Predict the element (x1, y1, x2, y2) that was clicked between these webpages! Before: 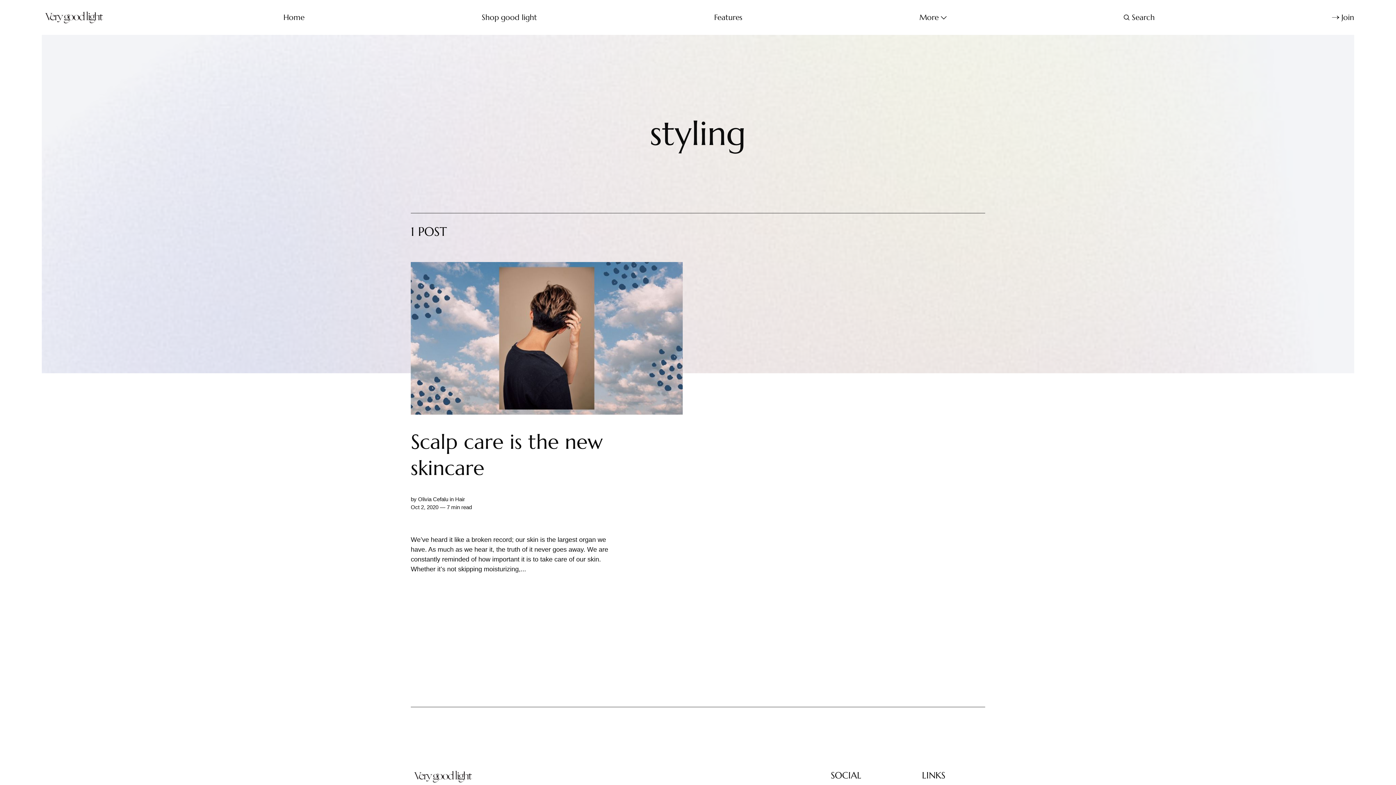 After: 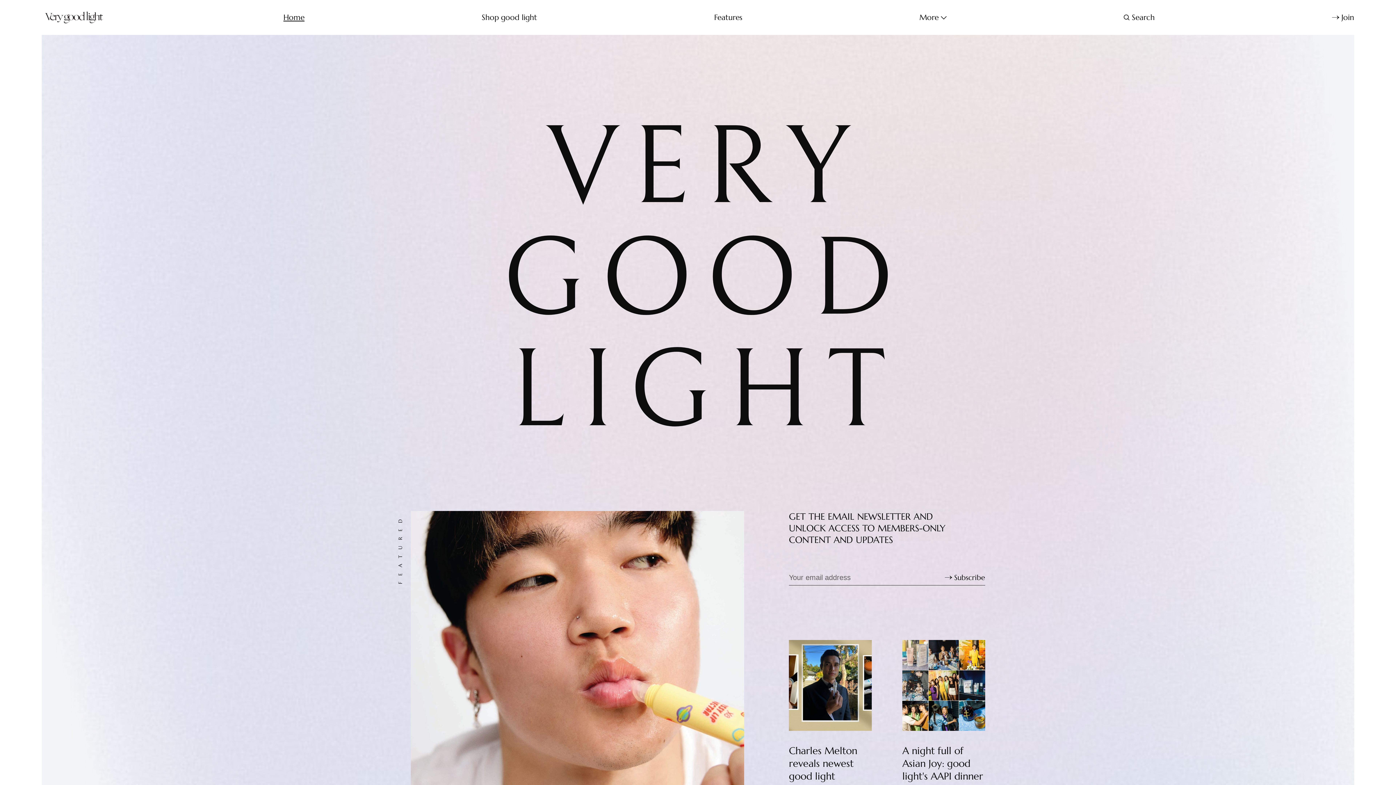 Action: bbox: (41, 0, 106, 34)